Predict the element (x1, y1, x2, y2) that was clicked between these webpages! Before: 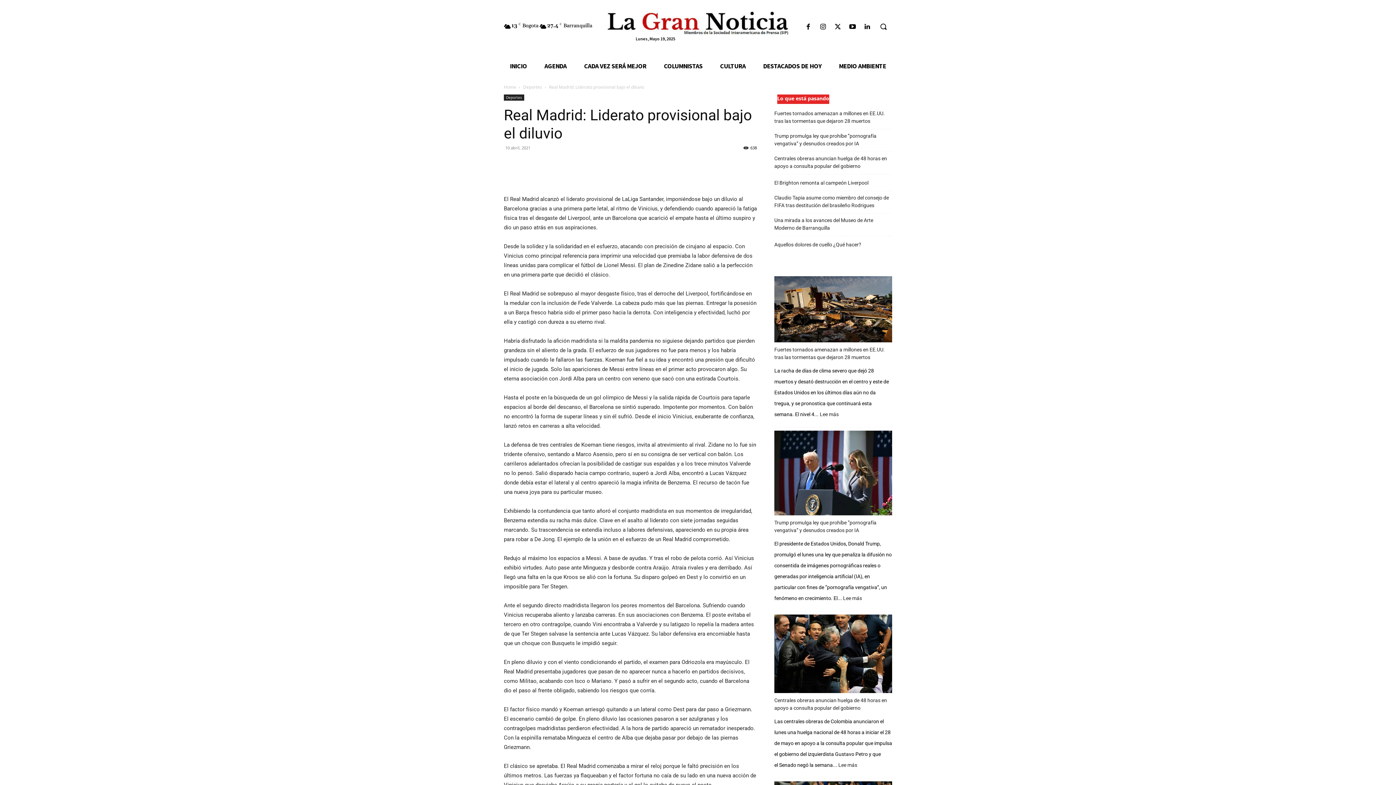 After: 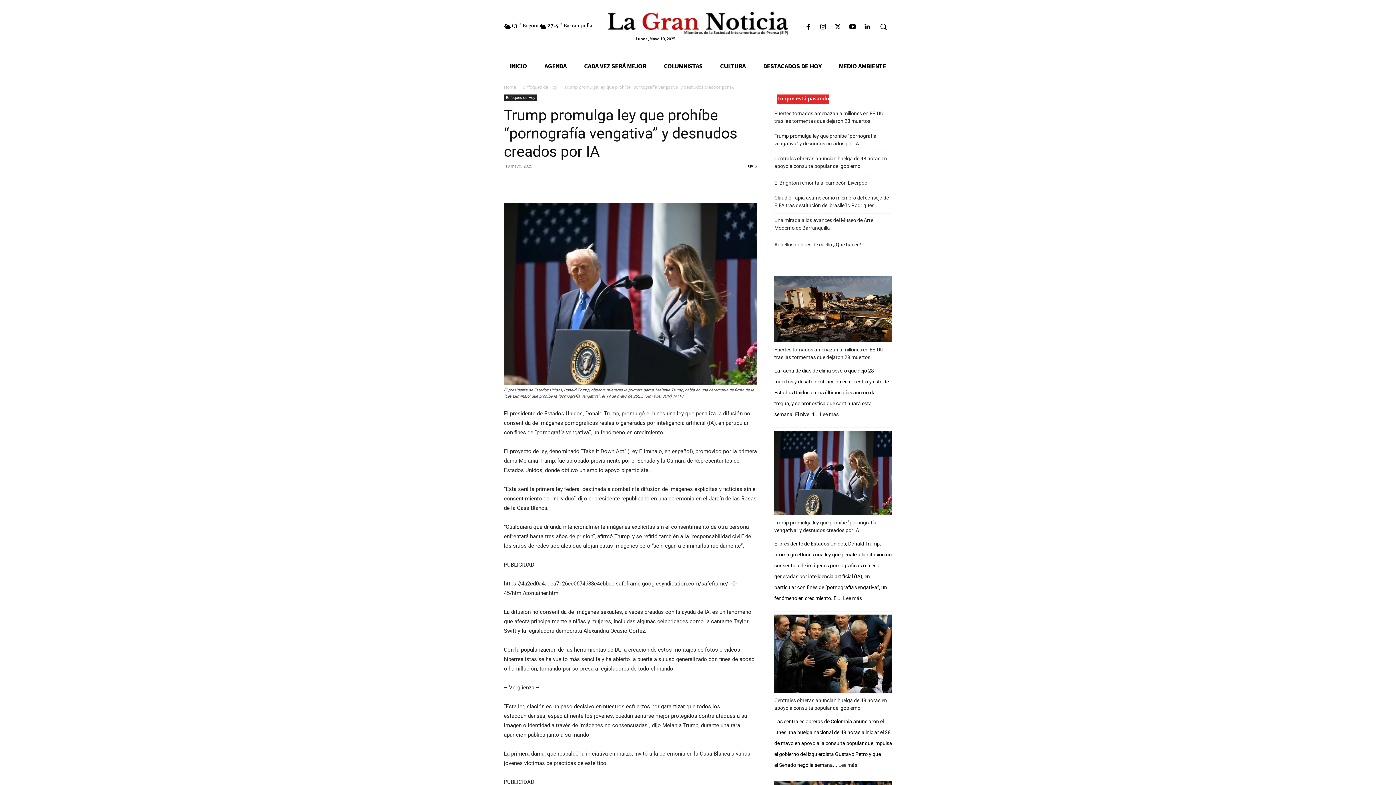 Action: label: Lee más
: Trump promulga ley que prohíbe “pornografía vengativa” y desnudos creados por IA bbox: (843, 594, 862, 602)